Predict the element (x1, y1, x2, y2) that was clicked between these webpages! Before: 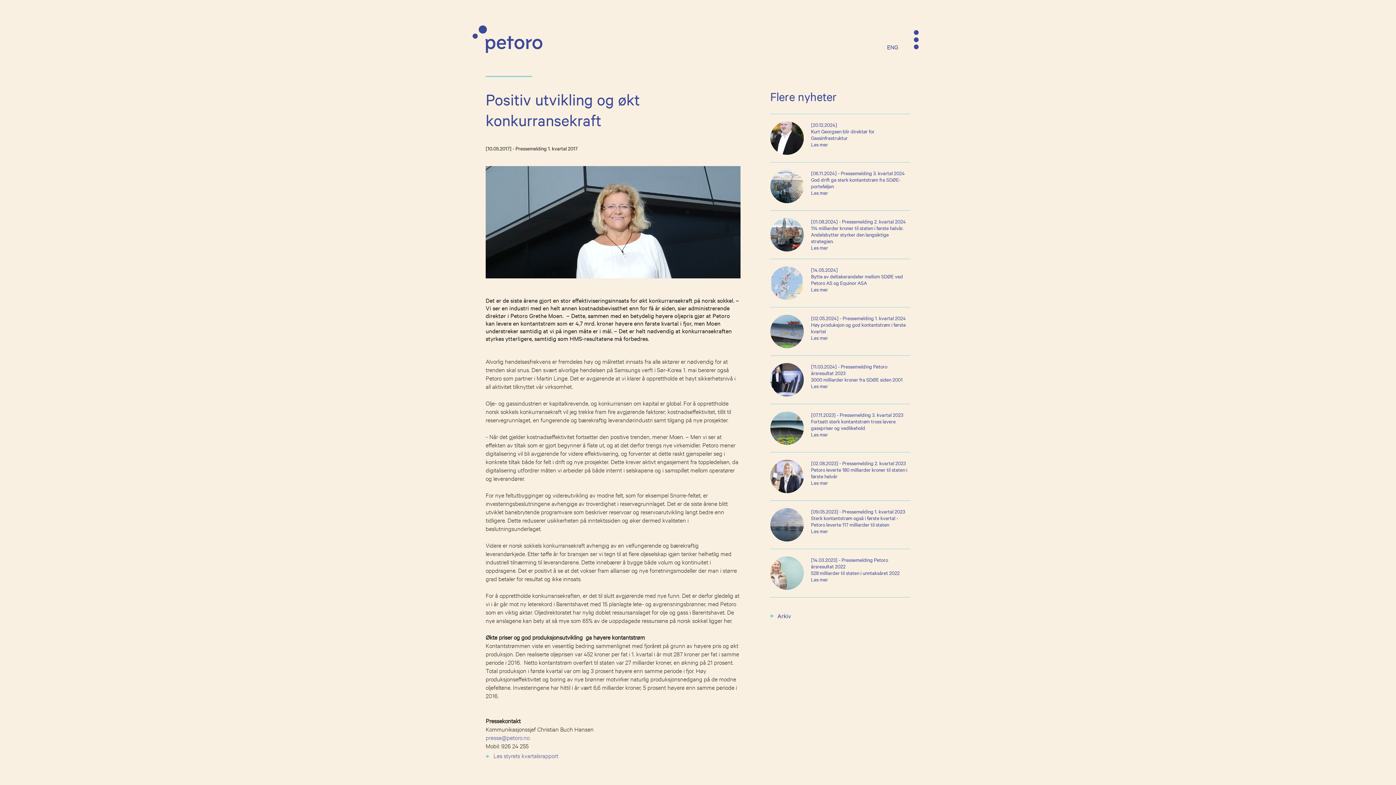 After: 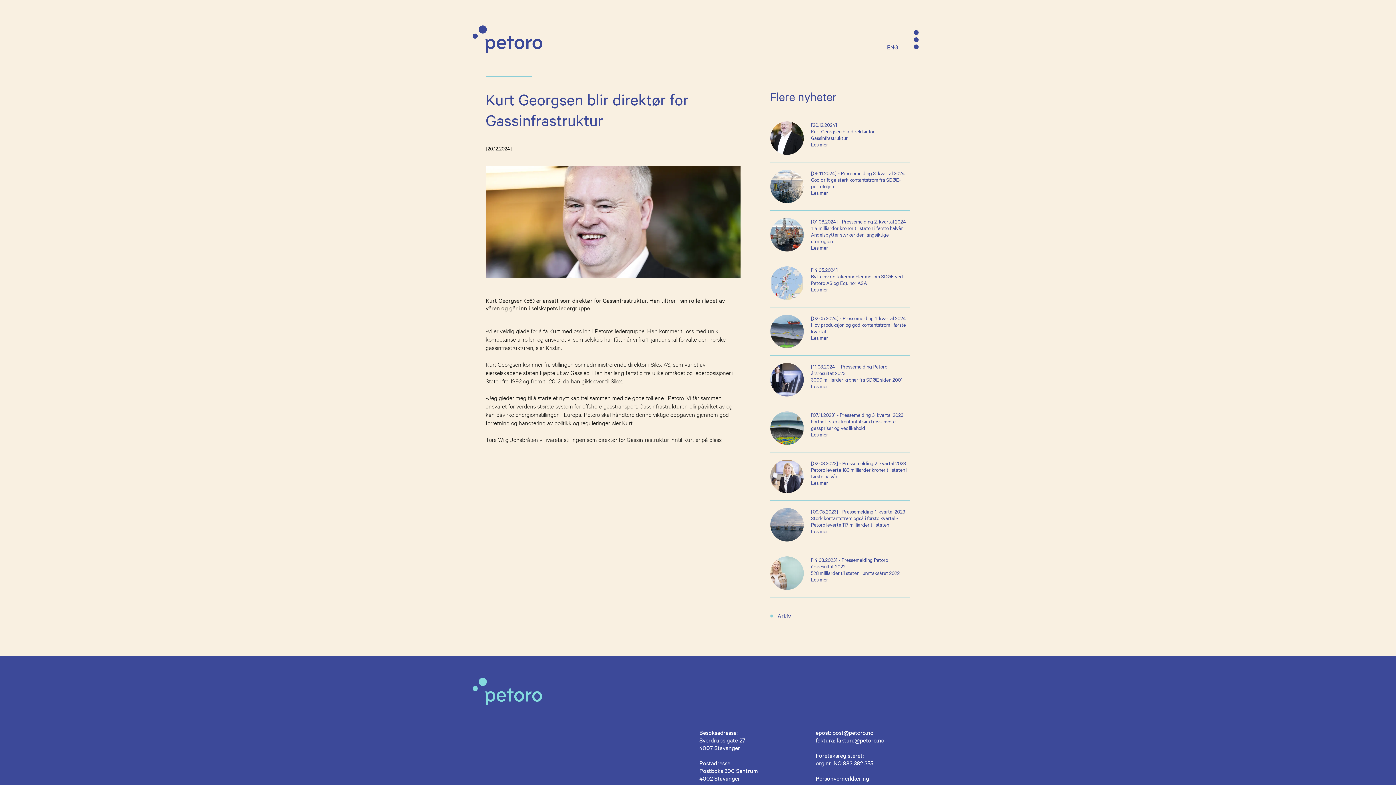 Action: bbox: (770, 121, 910, 162) label: [20.12.2024]
Kurt Georgsen blir direktør for Gassinfrastruktur
Les mer